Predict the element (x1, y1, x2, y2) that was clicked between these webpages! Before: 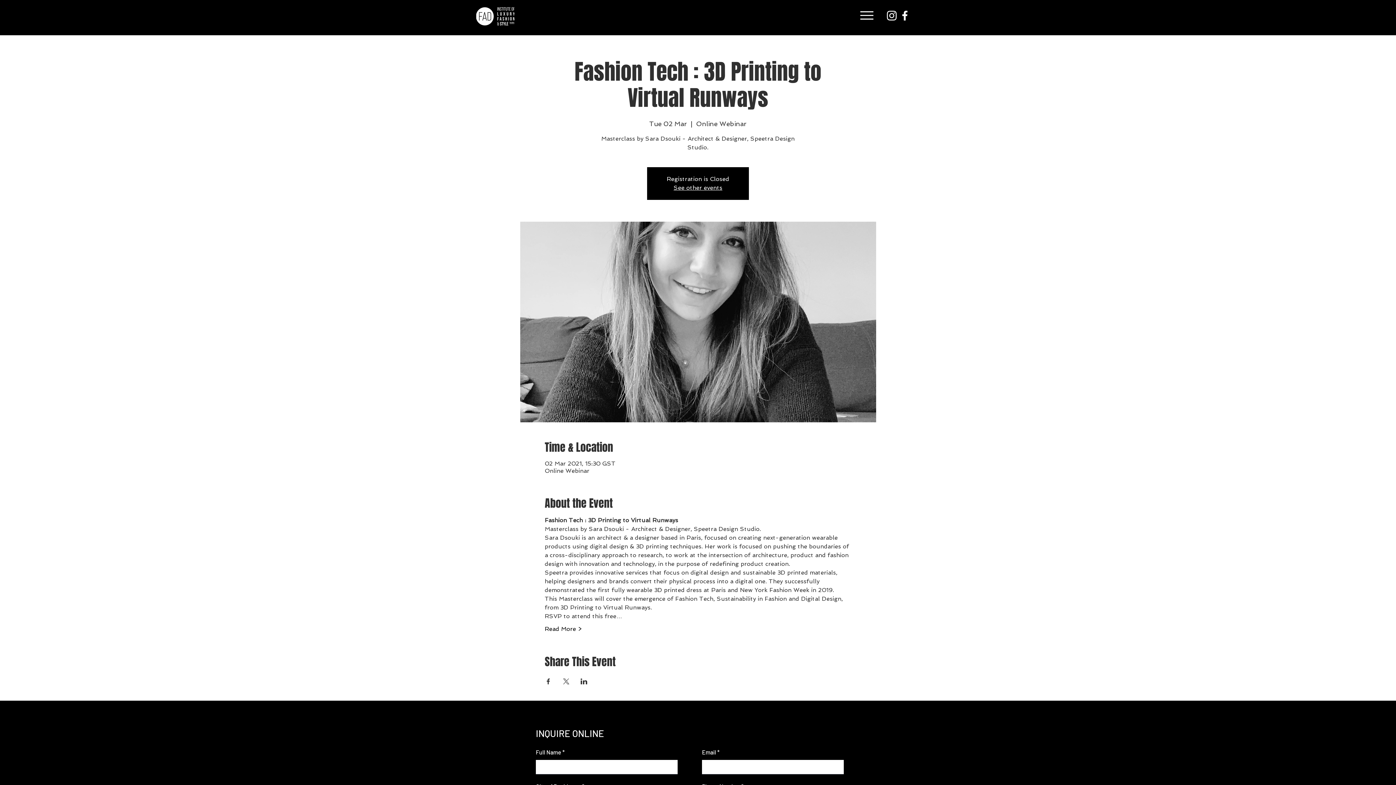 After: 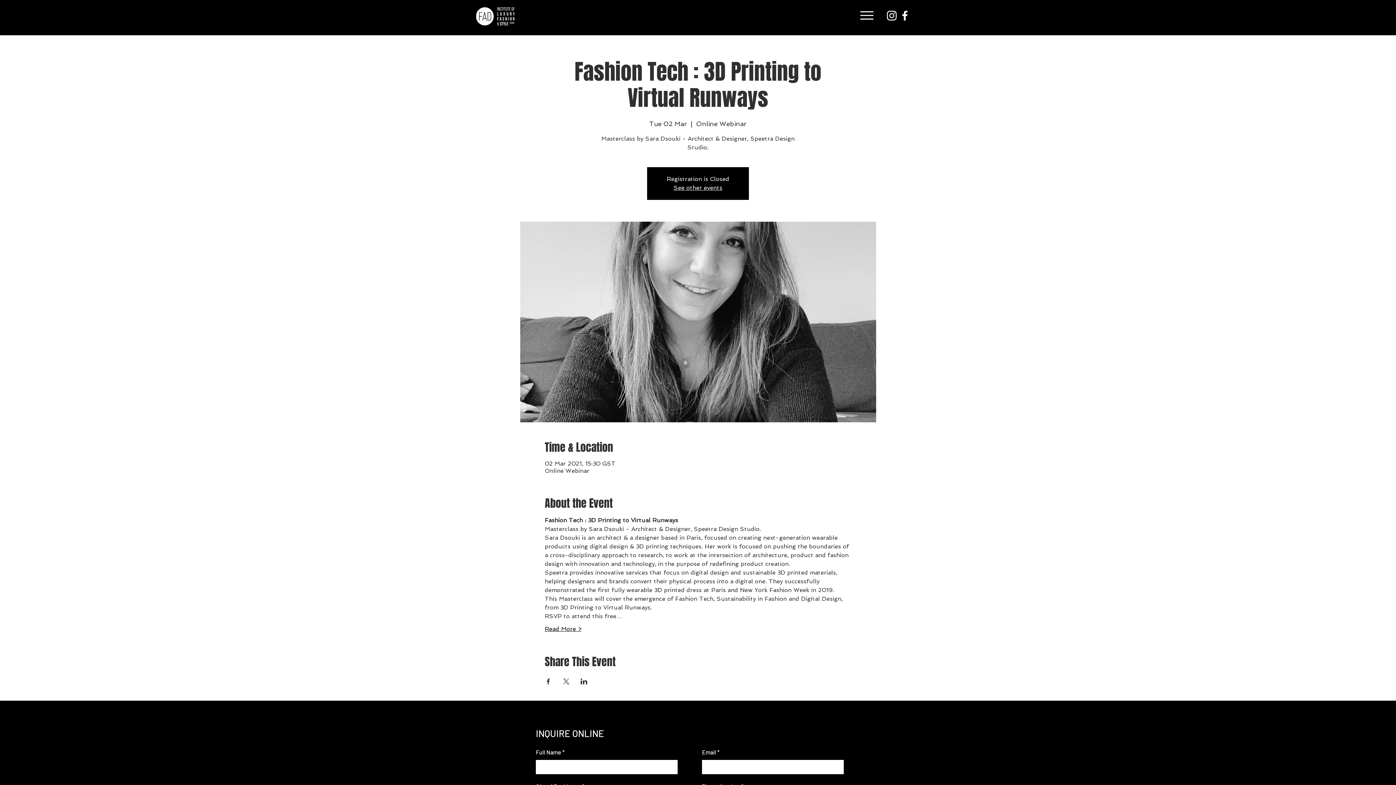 Action: label: Read More > bbox: (544, 625, 581, 633)